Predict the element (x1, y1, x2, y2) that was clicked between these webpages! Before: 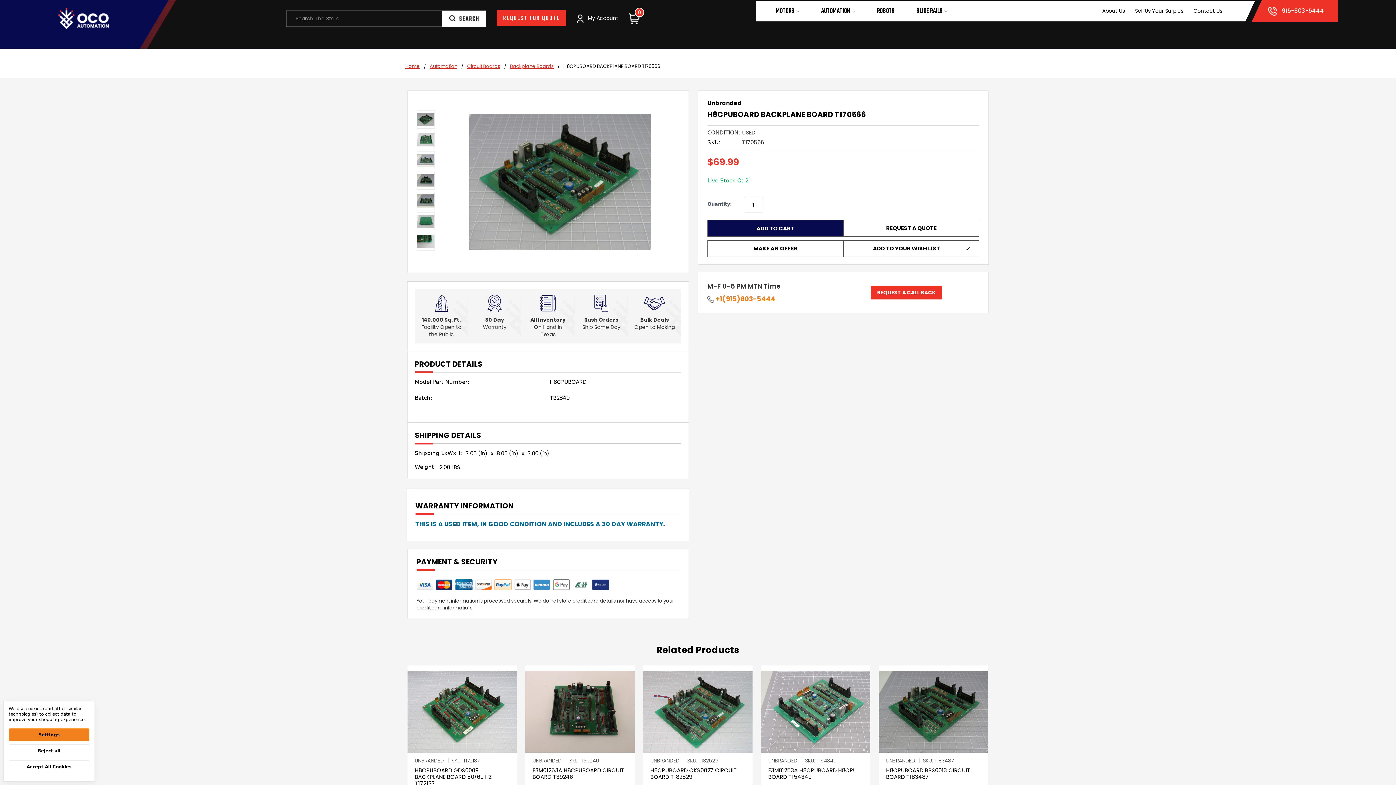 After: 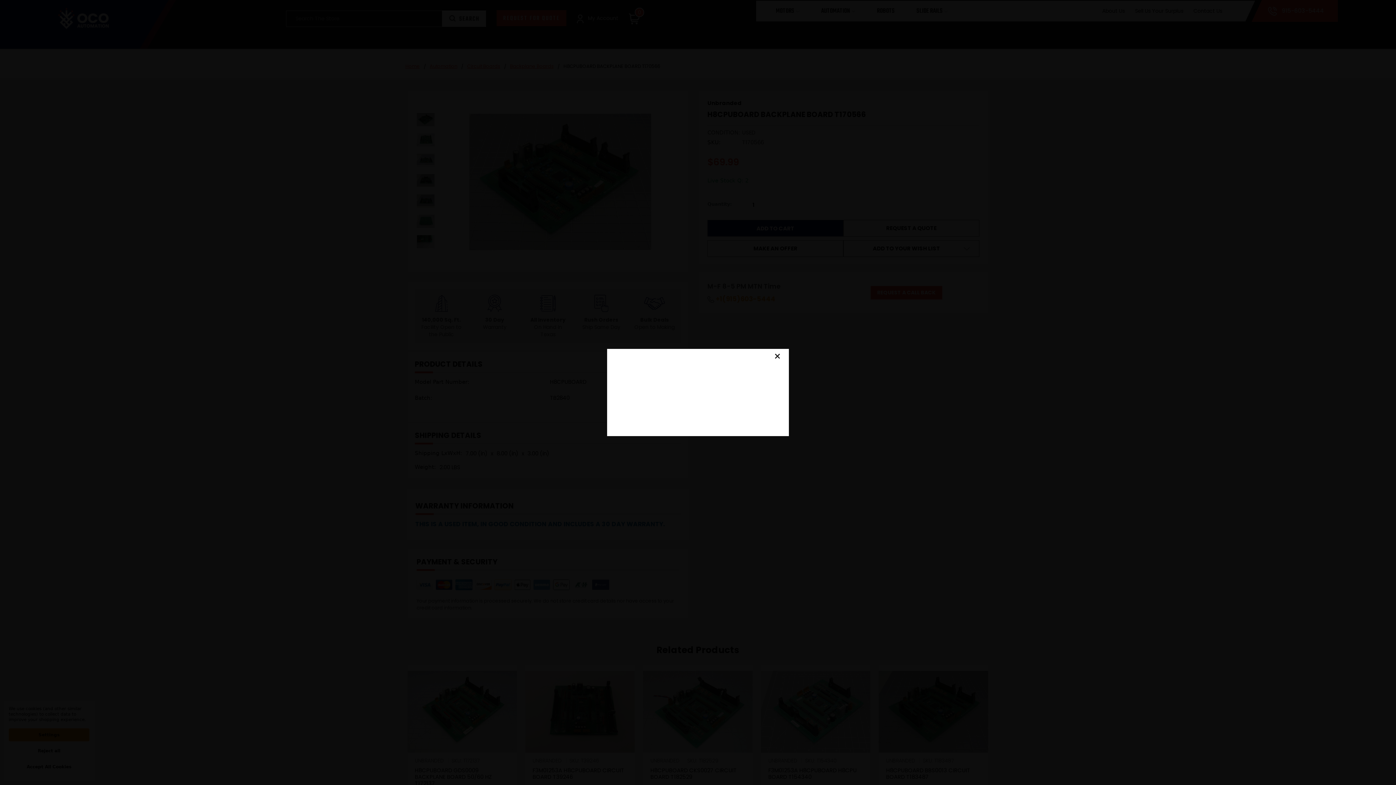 Action: bbox: (496, 10, 566, 26) label: REQUEST FOR QUOTE